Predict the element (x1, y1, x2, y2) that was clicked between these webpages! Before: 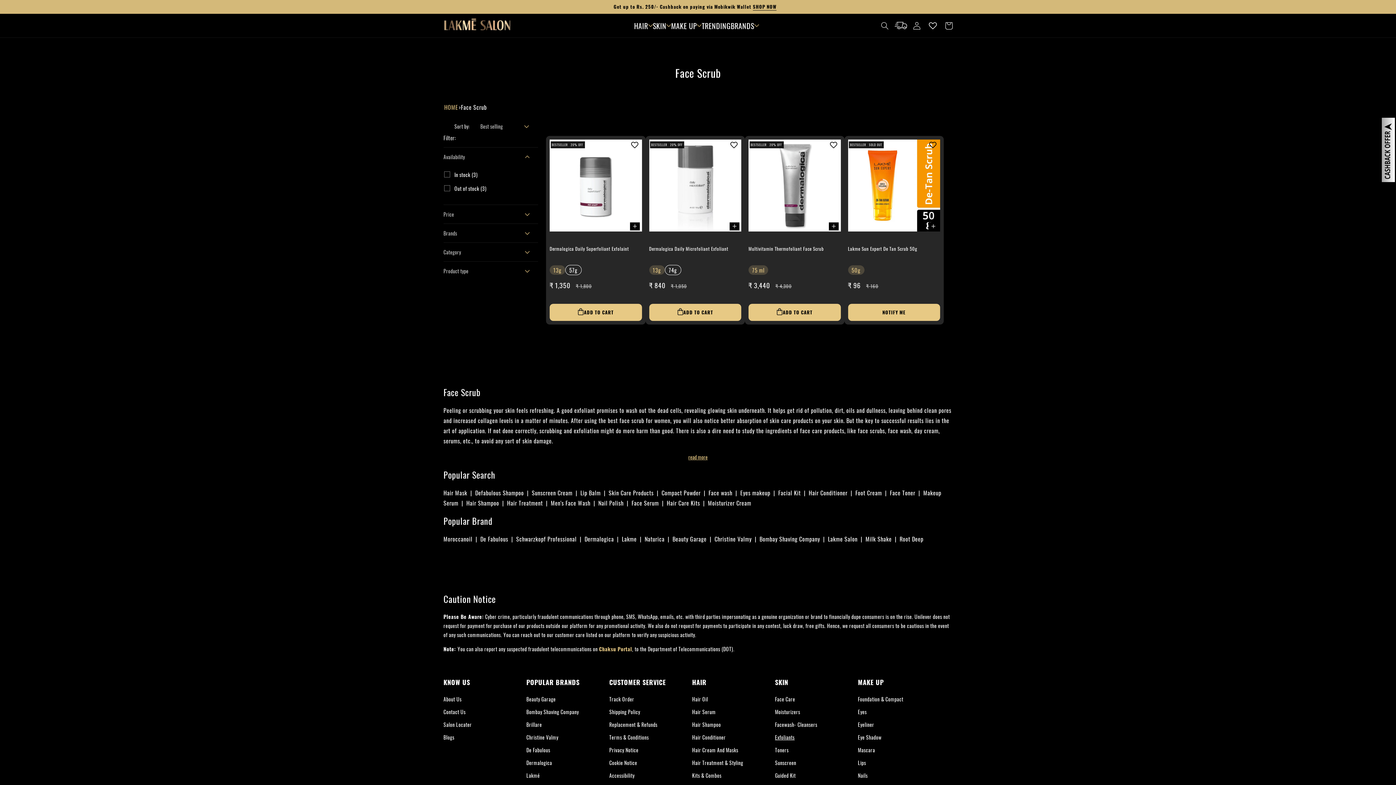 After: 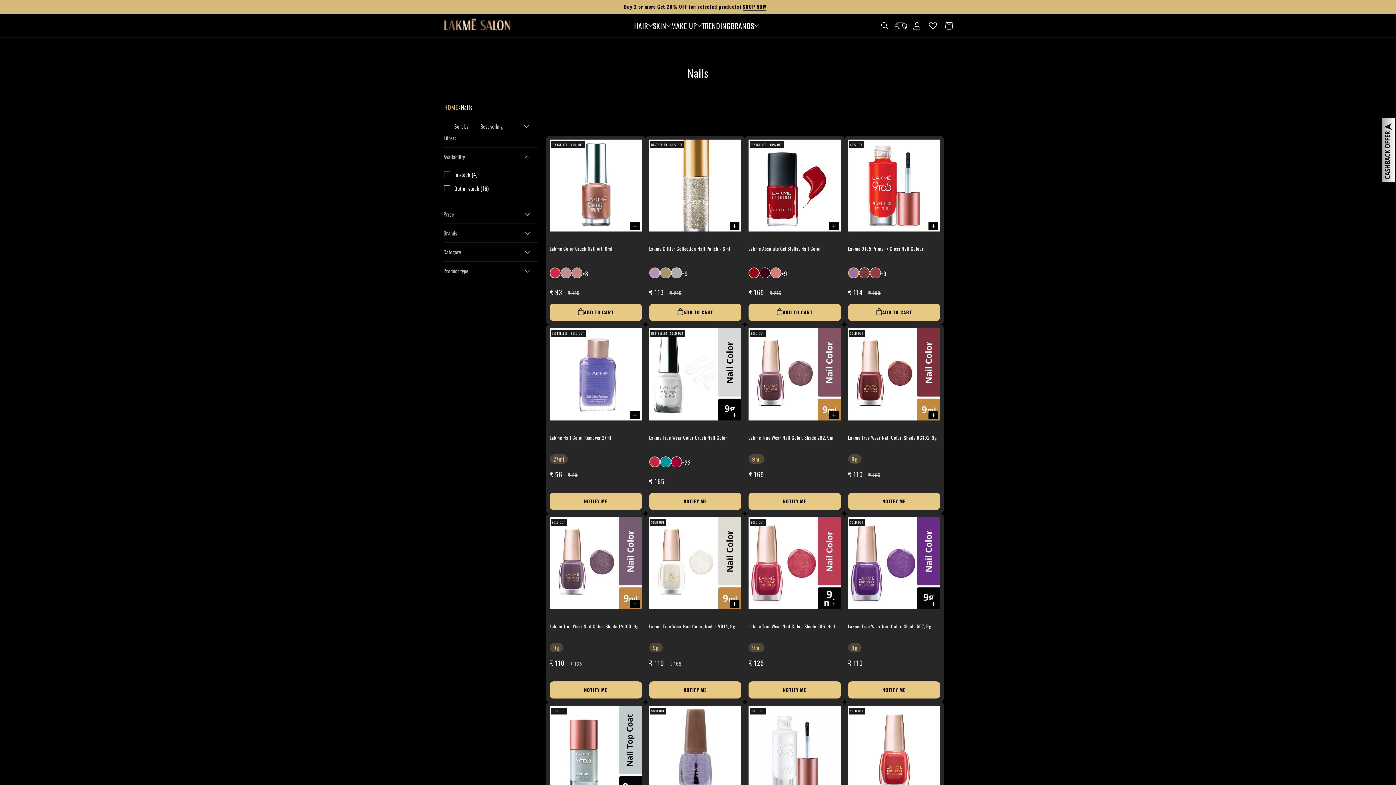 Action: label: Nails bbox: (858, 769, 867, 782)